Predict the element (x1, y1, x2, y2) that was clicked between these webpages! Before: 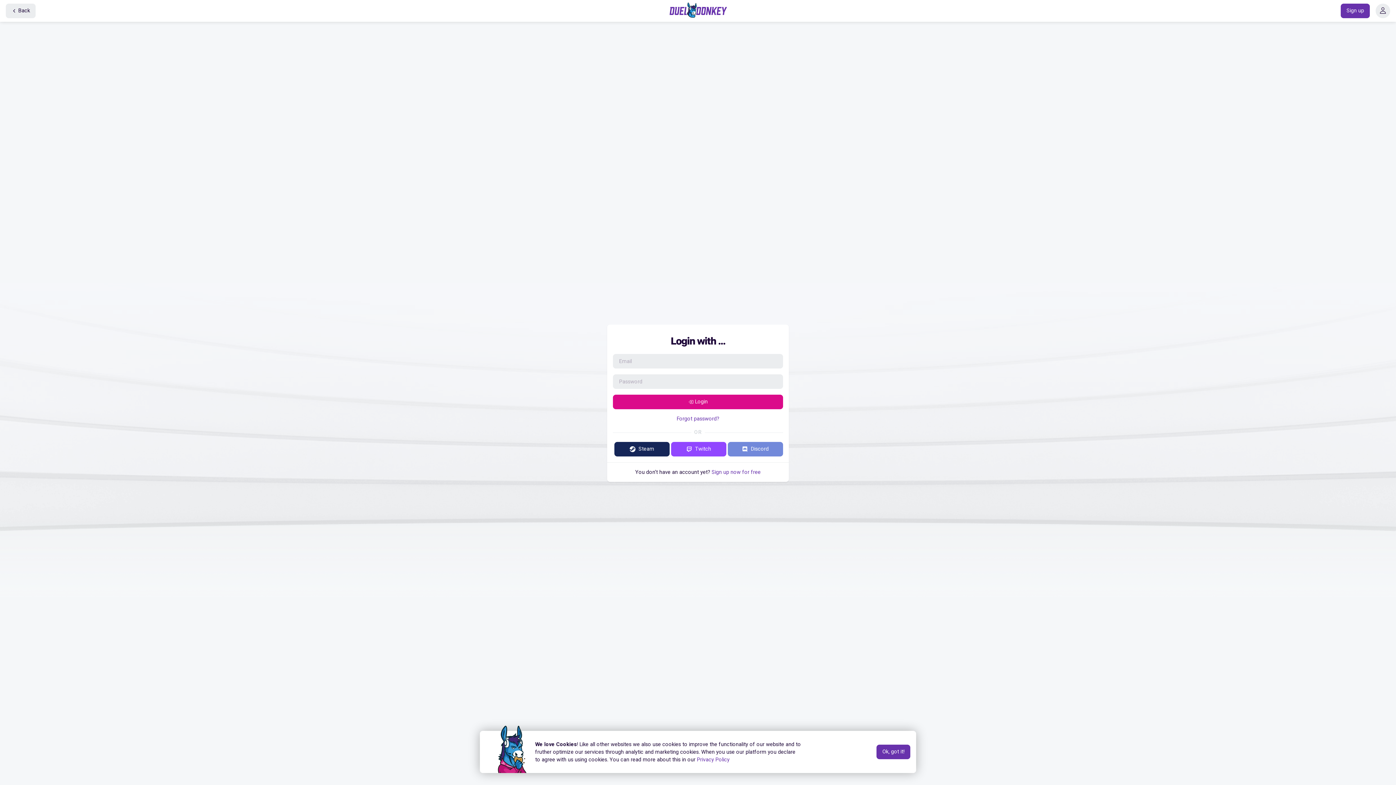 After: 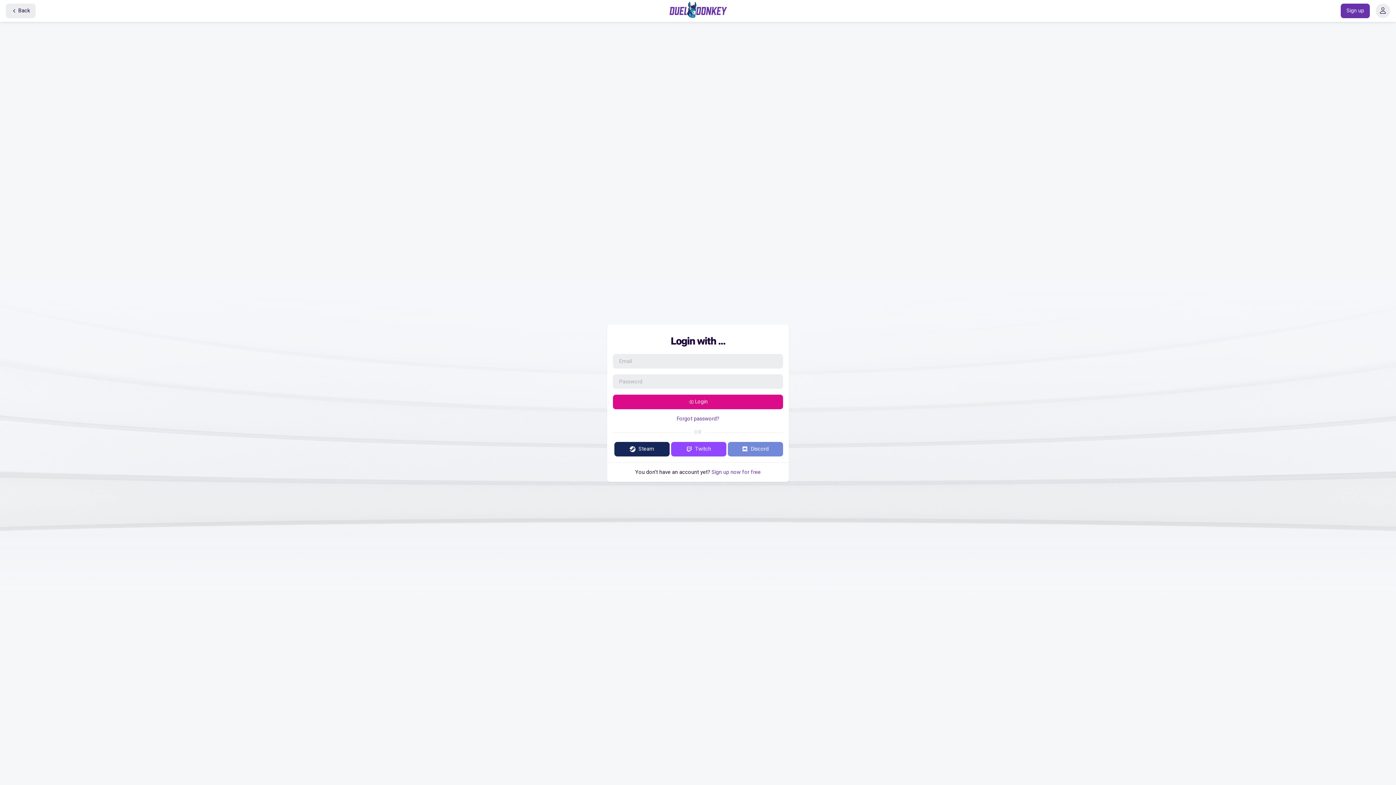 Action: label: Ok, got it! bbox: (876, 745, 910, 759)